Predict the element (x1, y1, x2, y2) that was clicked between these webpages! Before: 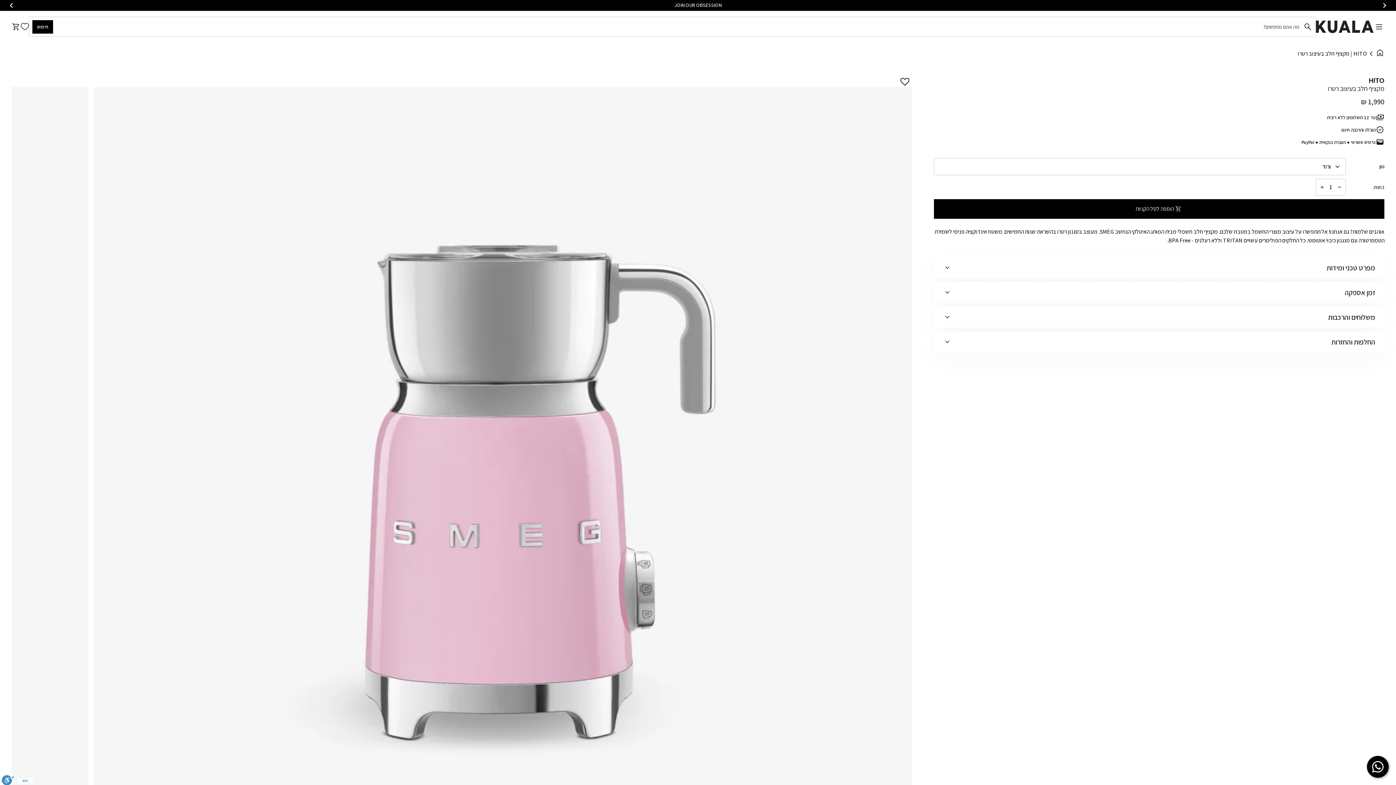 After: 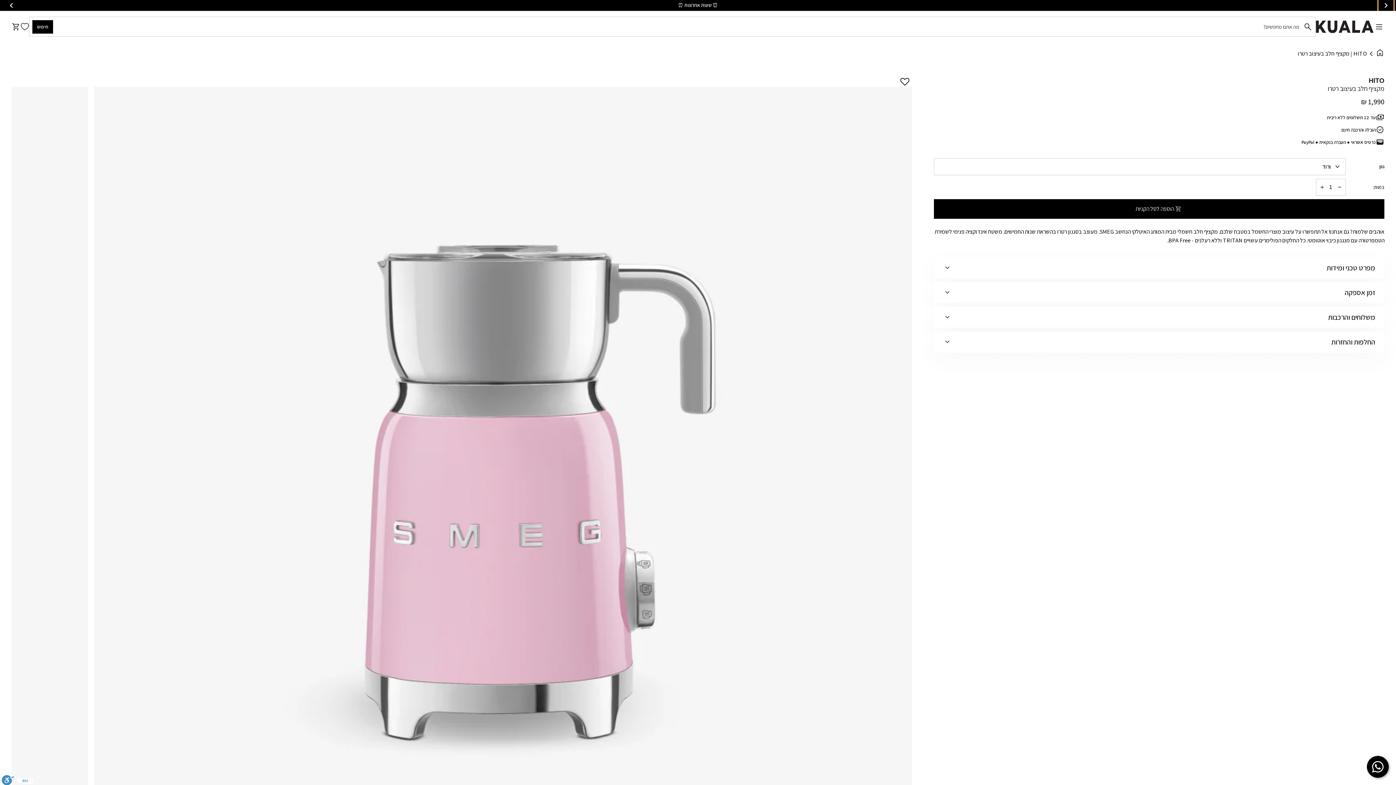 Action: label: Next slide bbox: (1377, -2, 1392, 13)